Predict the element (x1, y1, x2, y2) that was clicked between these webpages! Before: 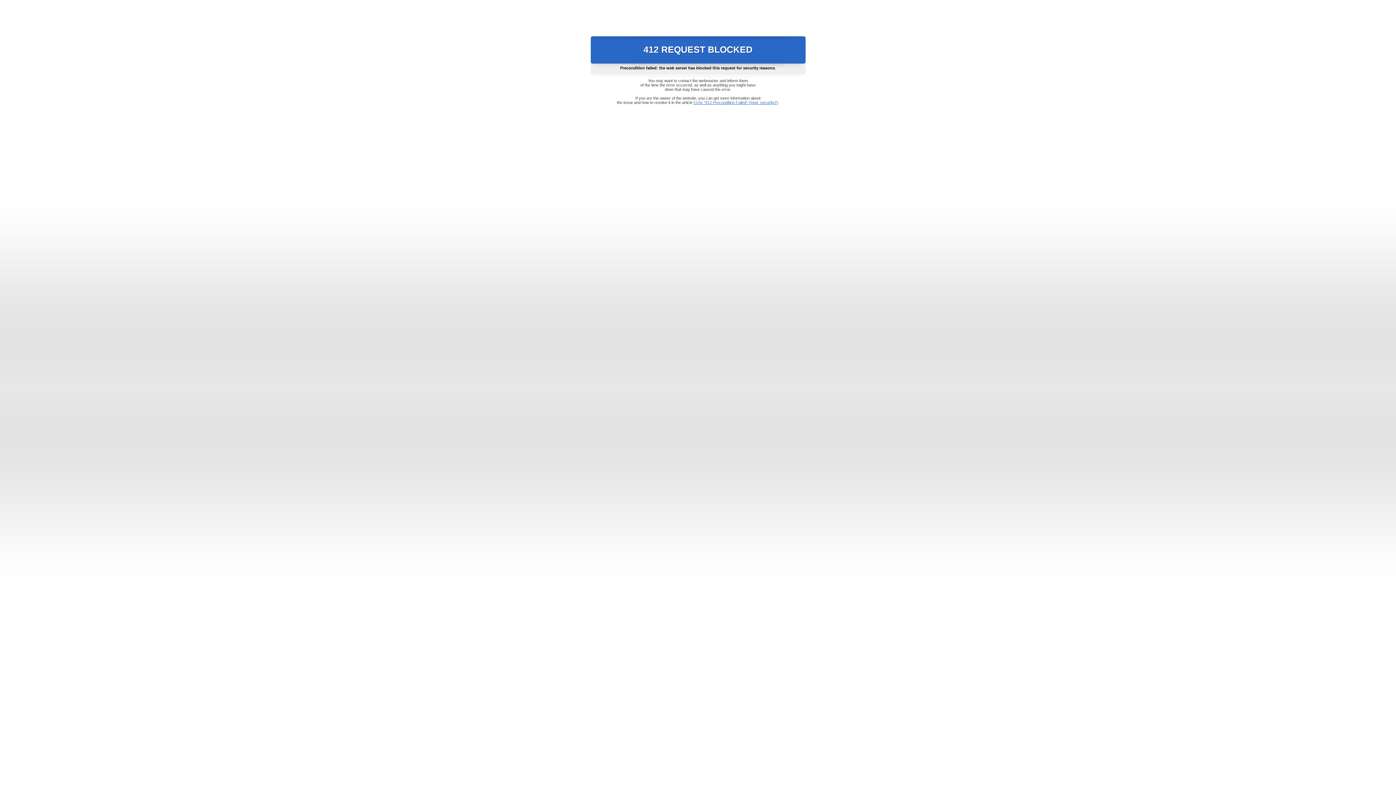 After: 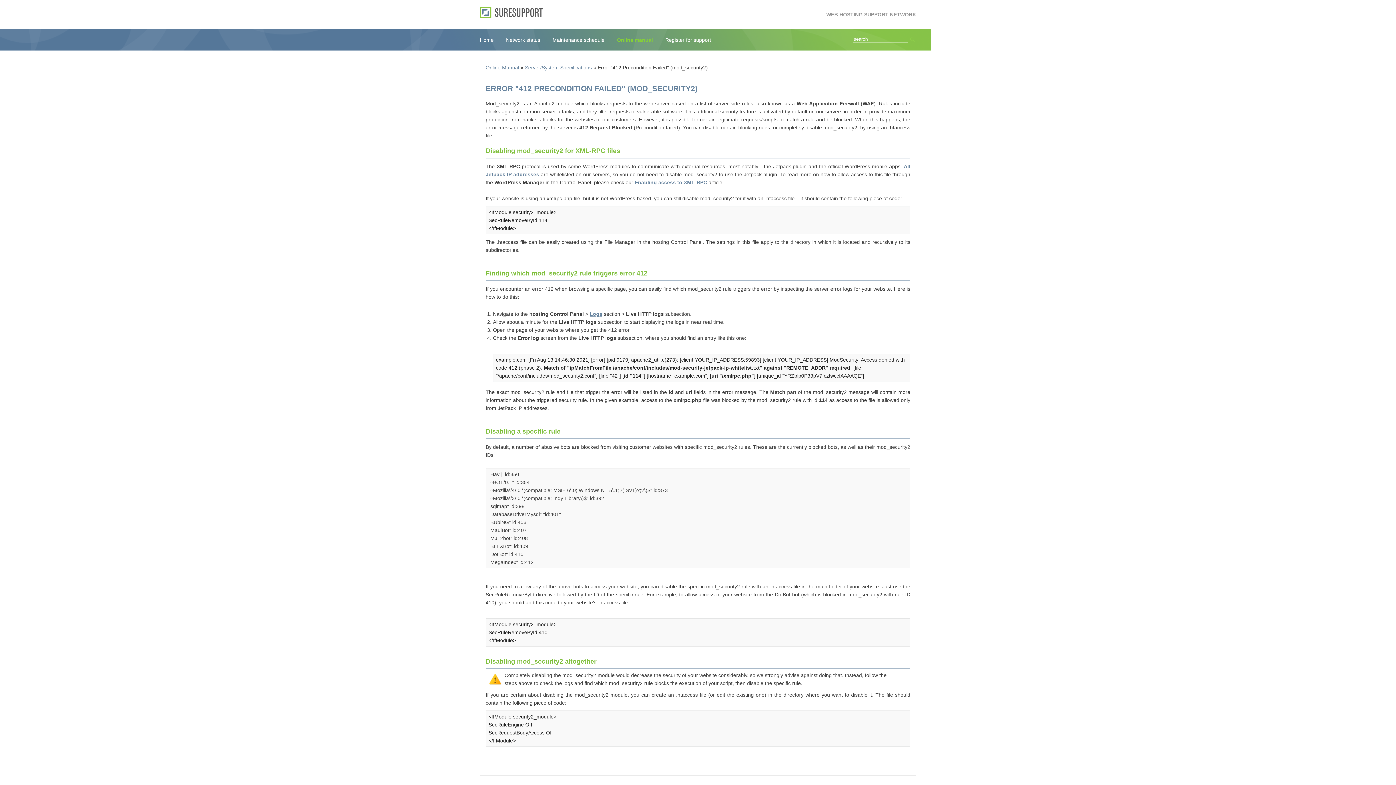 Action: label: Error "412 Precondition Failed" (mod_security2) bbox: (693, 100, 778, 104)